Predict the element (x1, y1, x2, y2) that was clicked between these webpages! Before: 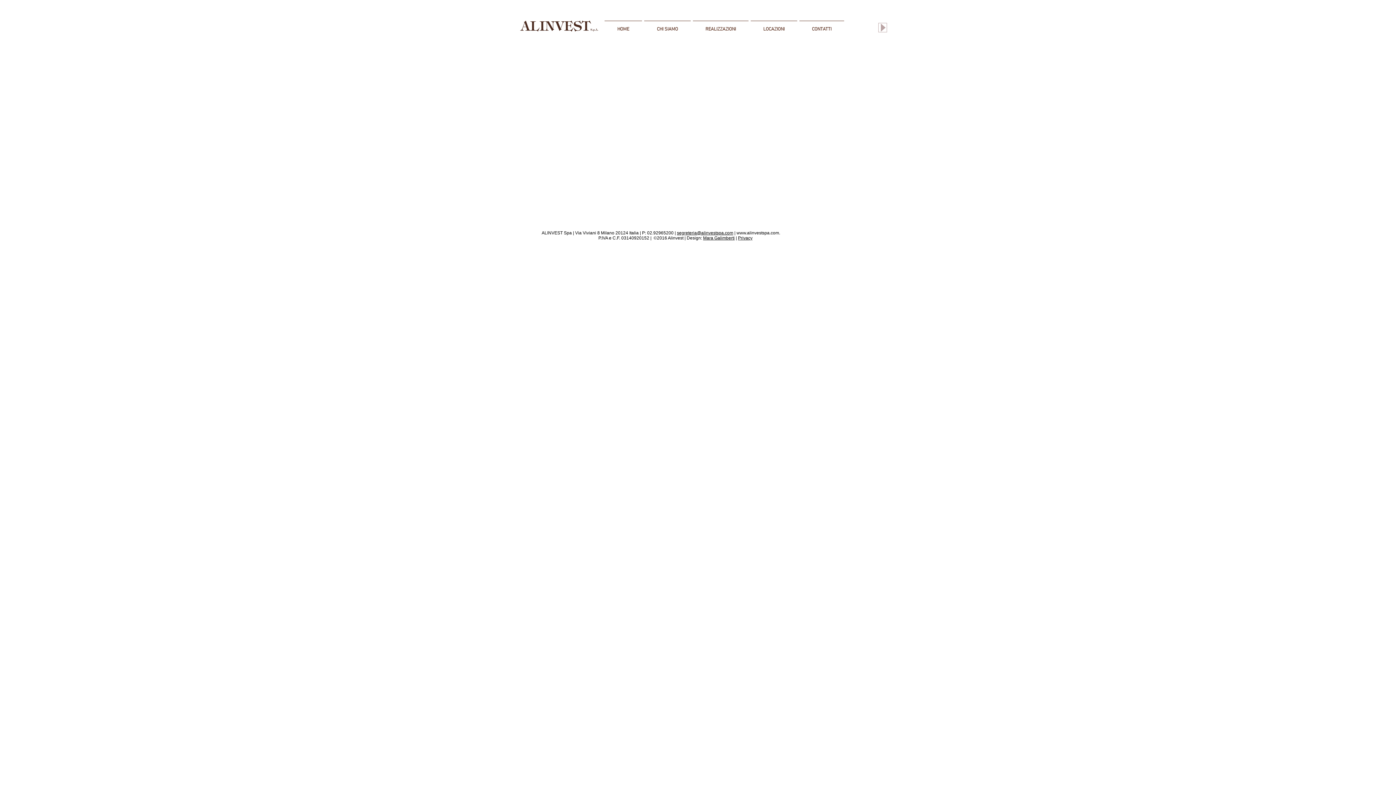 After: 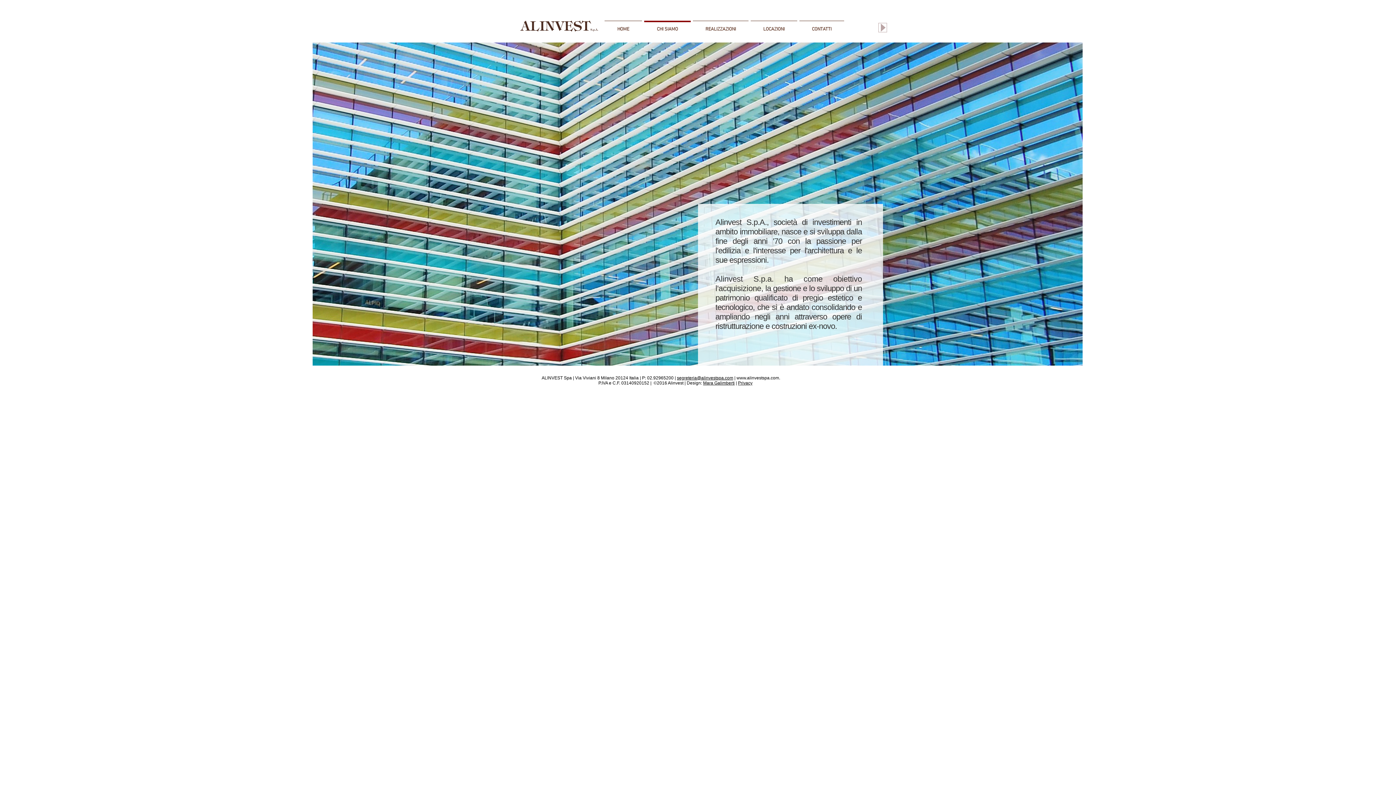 Action: bbox: (643, 20, 692, 32) label: CHI SIAMO